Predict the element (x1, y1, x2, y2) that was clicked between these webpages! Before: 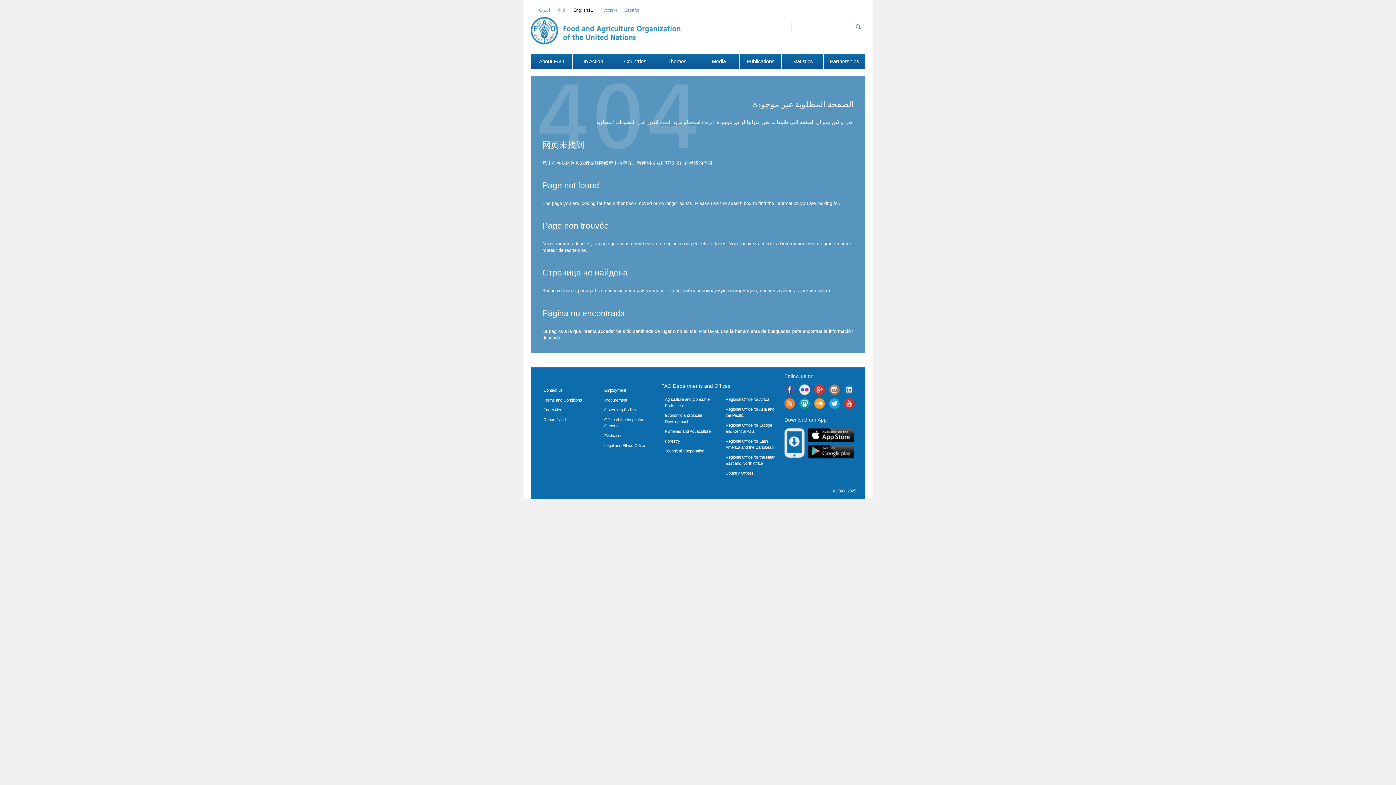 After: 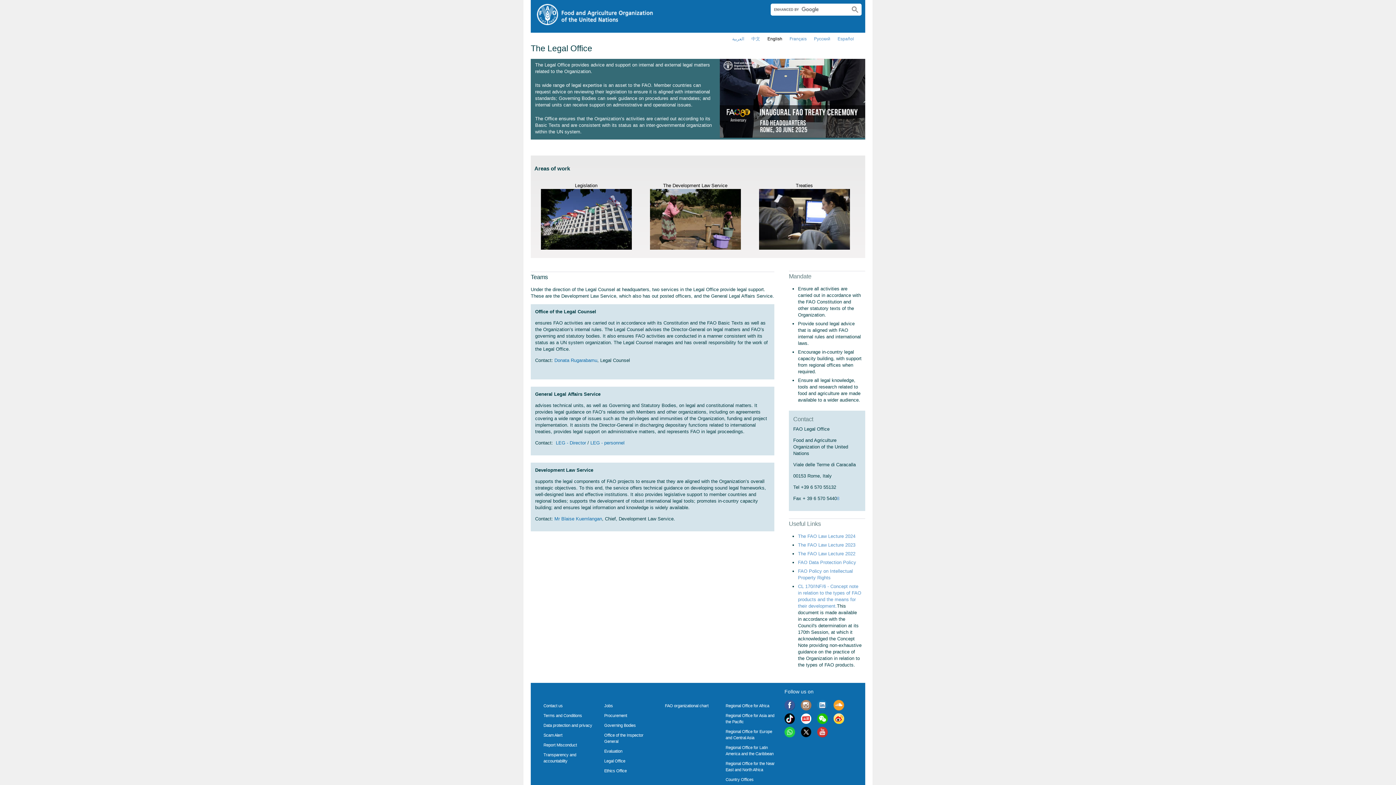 Action: label: Legal and Ethics Office bbox: (604, 443, 645, 448)